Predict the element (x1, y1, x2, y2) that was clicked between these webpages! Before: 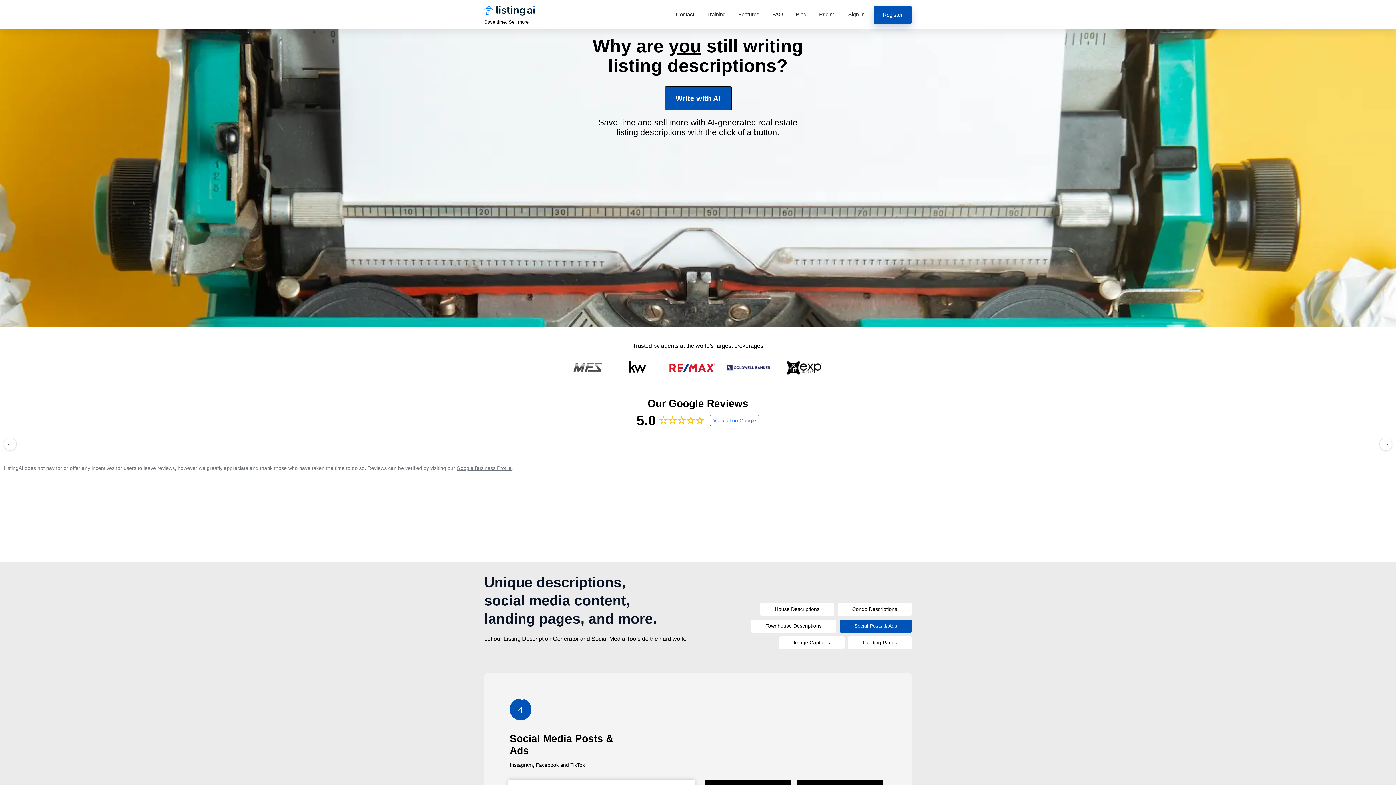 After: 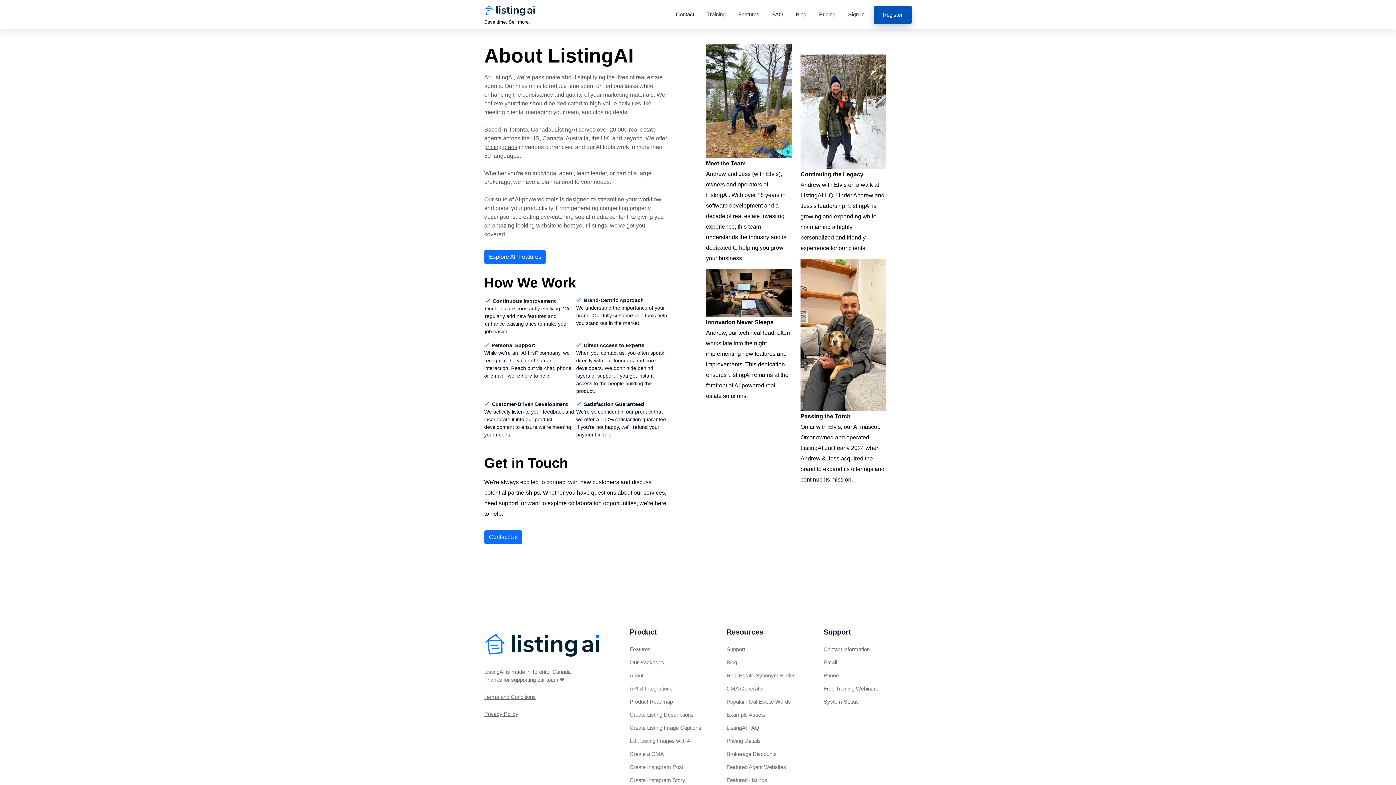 Action: bbox: (669, 364, 715, 370)